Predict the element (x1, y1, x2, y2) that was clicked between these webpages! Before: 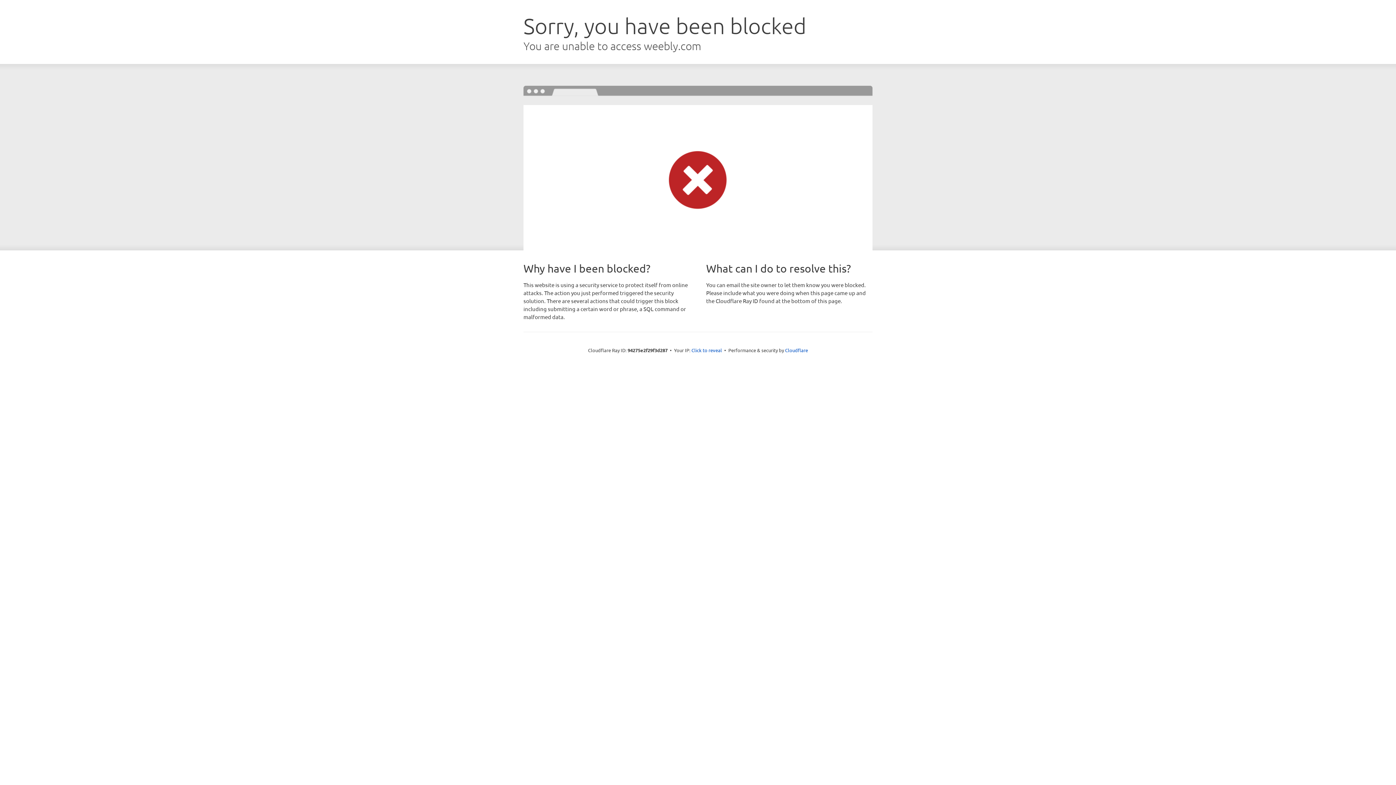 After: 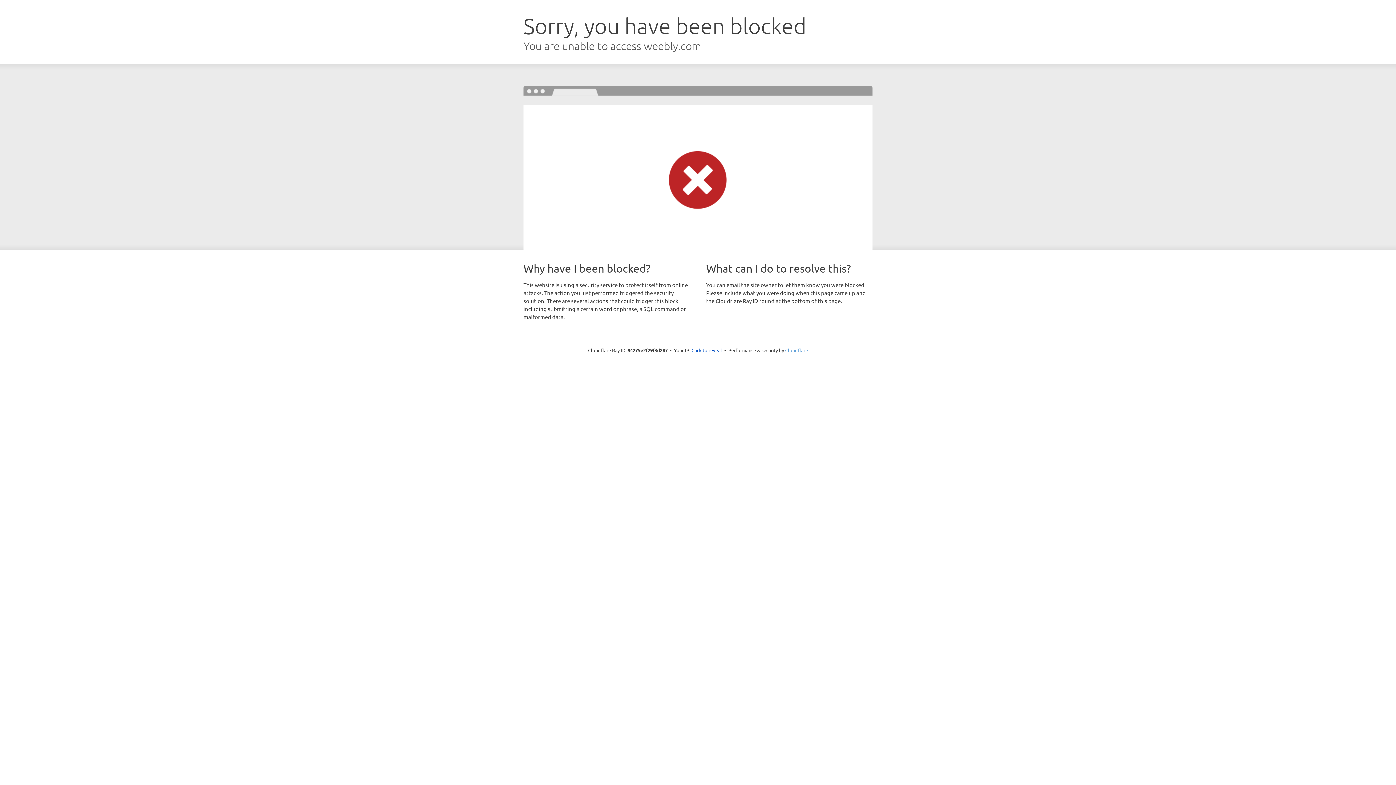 Action: bbox: (785, 347, 808, 353) label: Cloudflare